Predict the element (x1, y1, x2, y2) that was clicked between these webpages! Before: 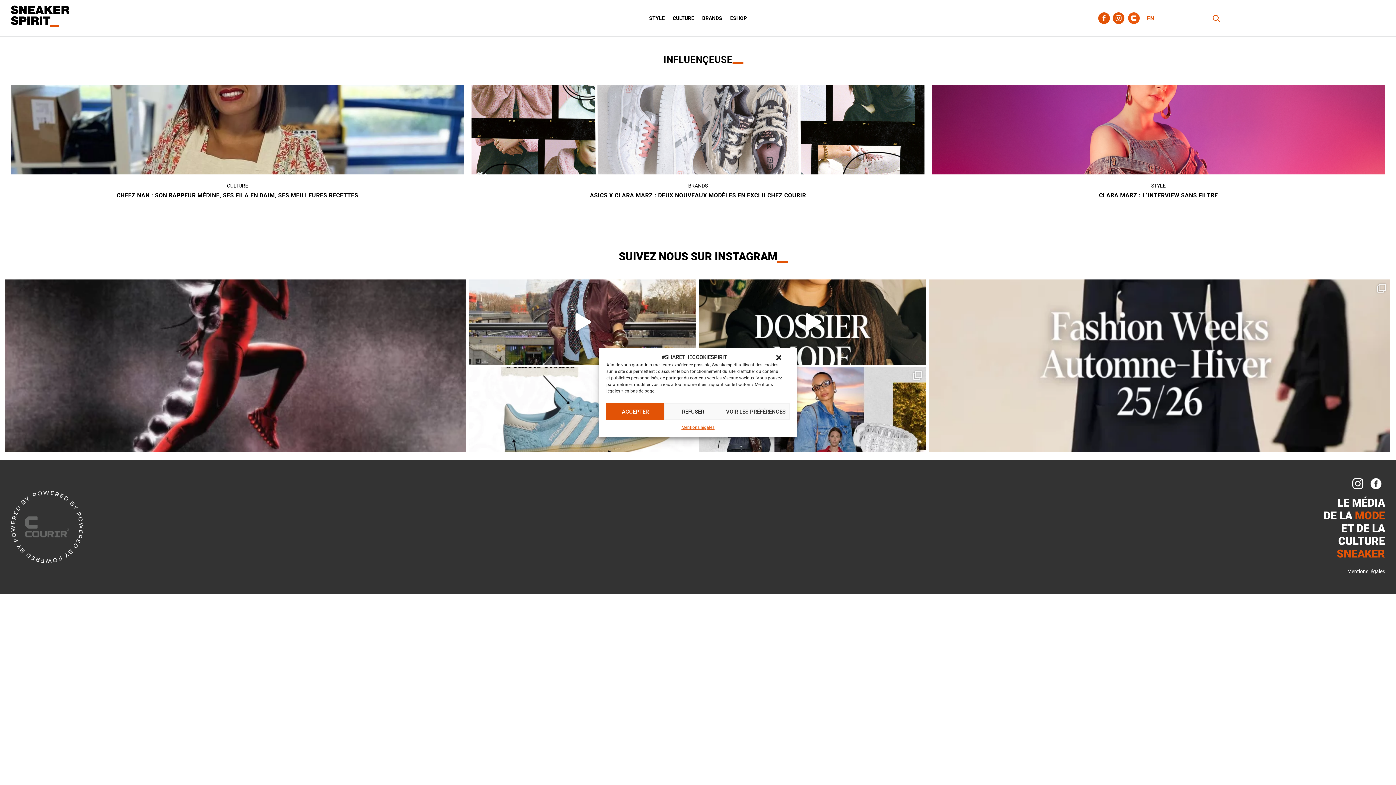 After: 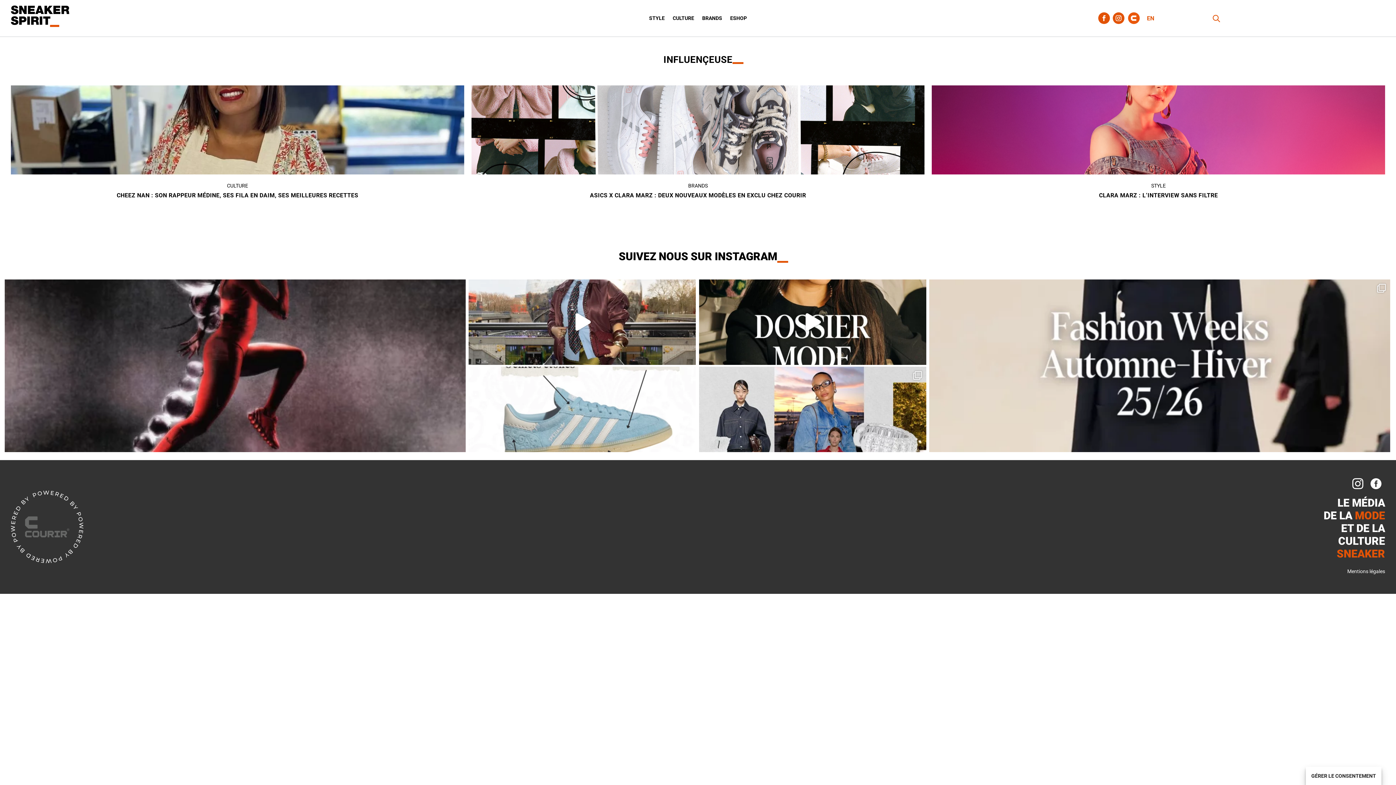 Action: bbox: (664, 403, 722, 420) label: REFUSER